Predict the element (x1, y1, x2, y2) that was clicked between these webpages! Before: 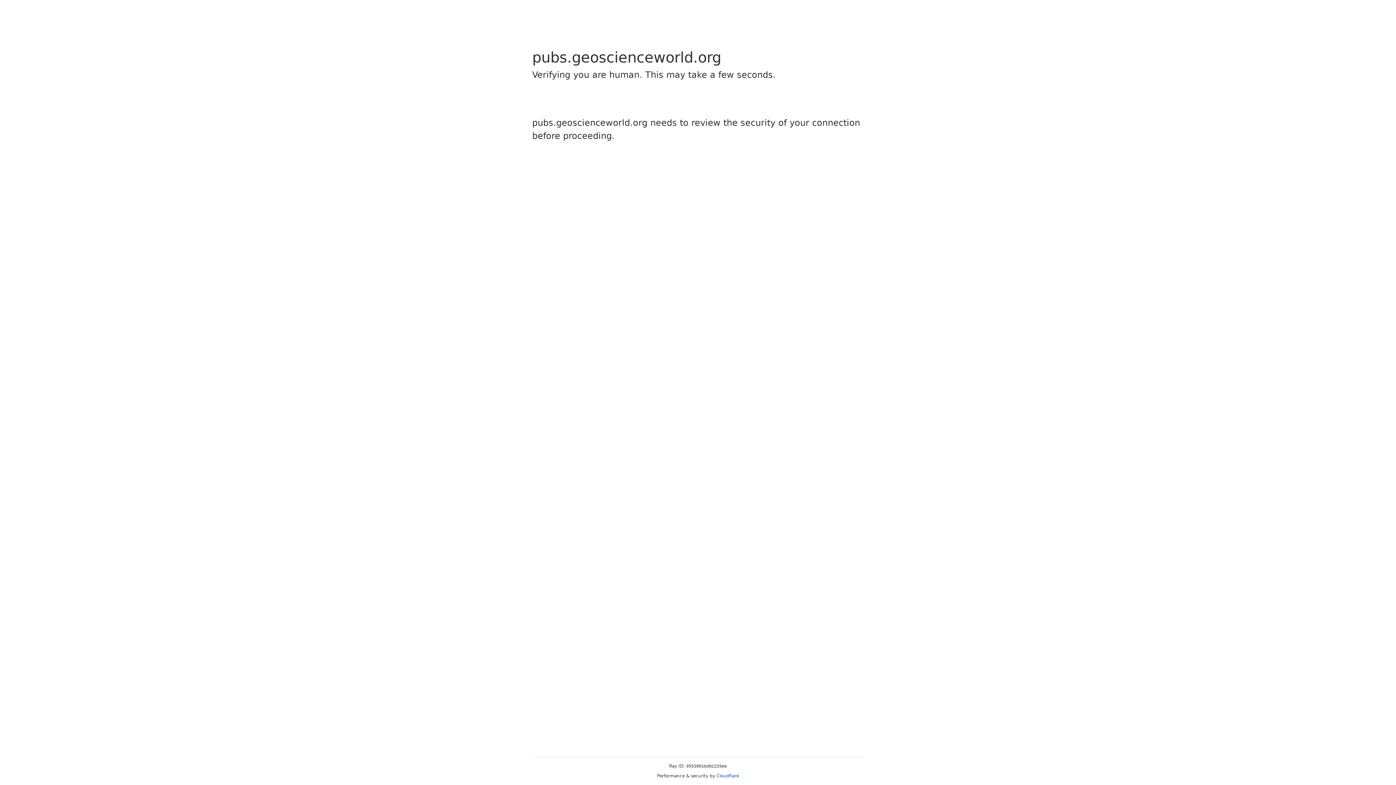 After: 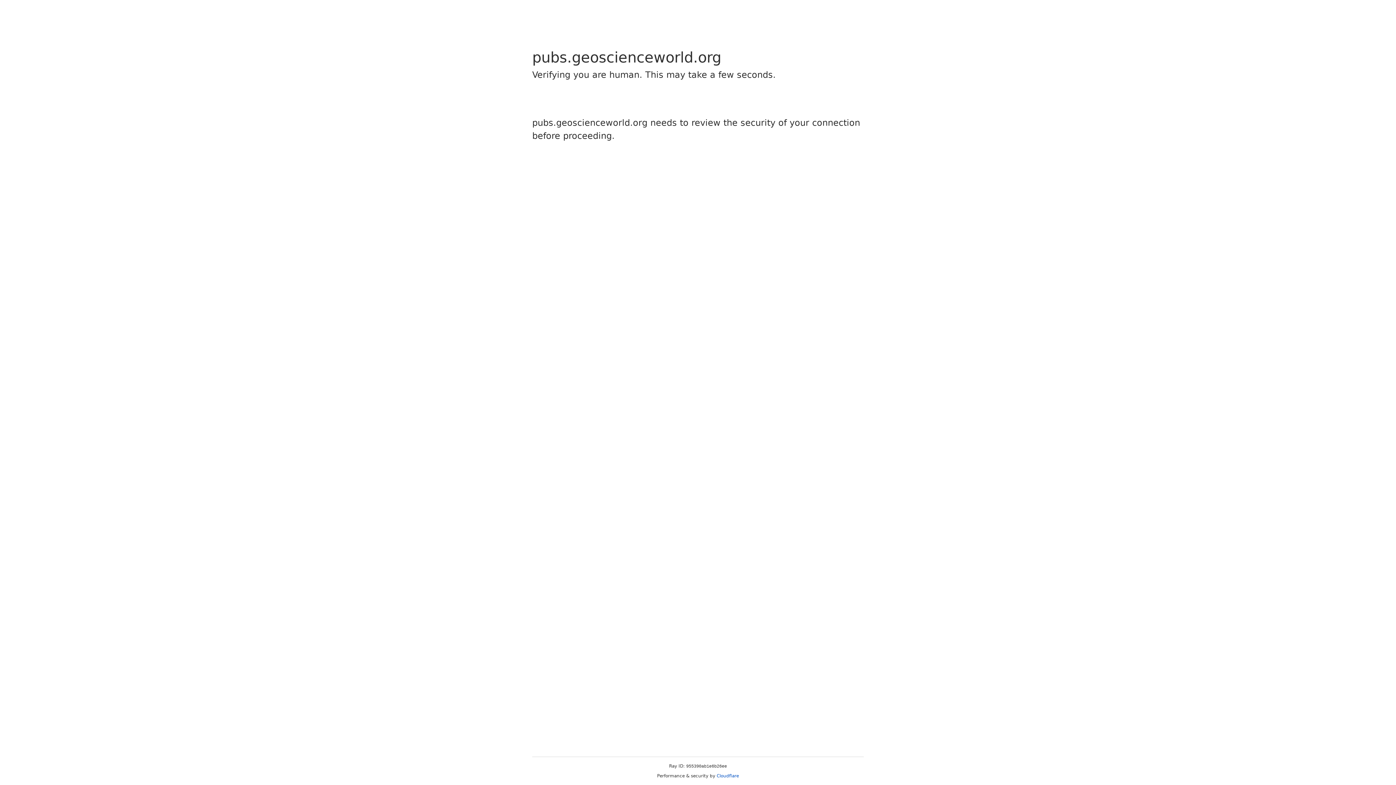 Action: bbox: (716, 773, 739, 778) label: Cloudflare